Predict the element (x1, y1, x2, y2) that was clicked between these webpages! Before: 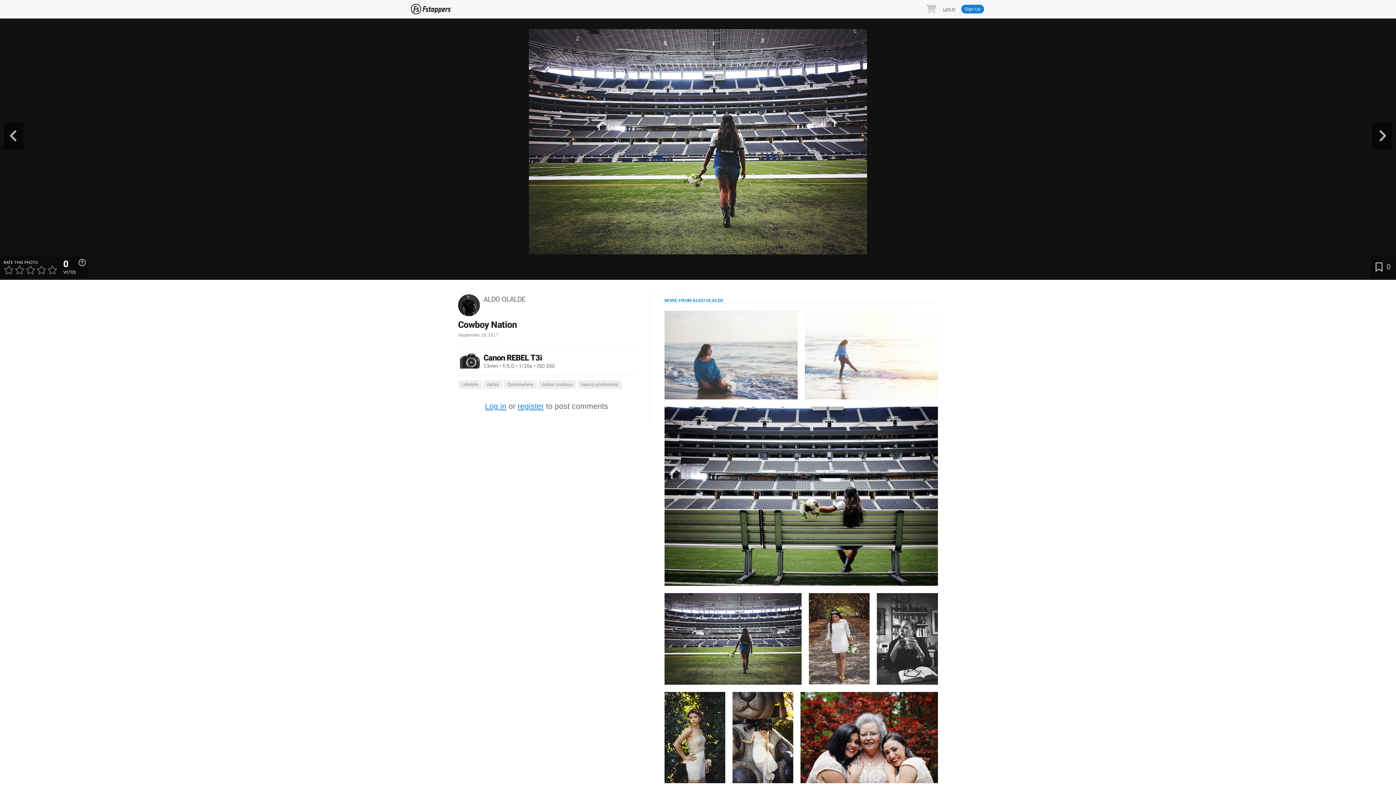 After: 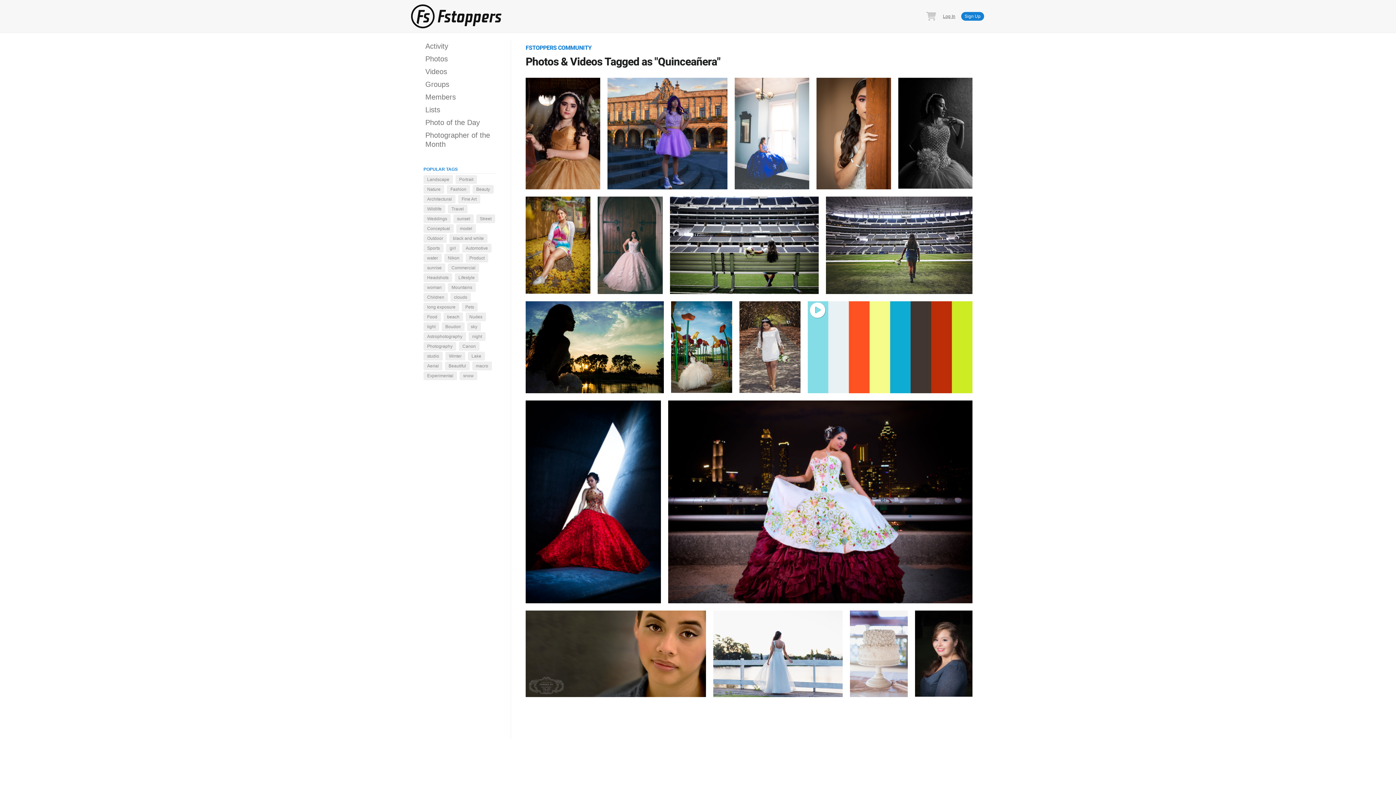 Action: bbox: (504, 380, 537, 389) label: Quinceañera